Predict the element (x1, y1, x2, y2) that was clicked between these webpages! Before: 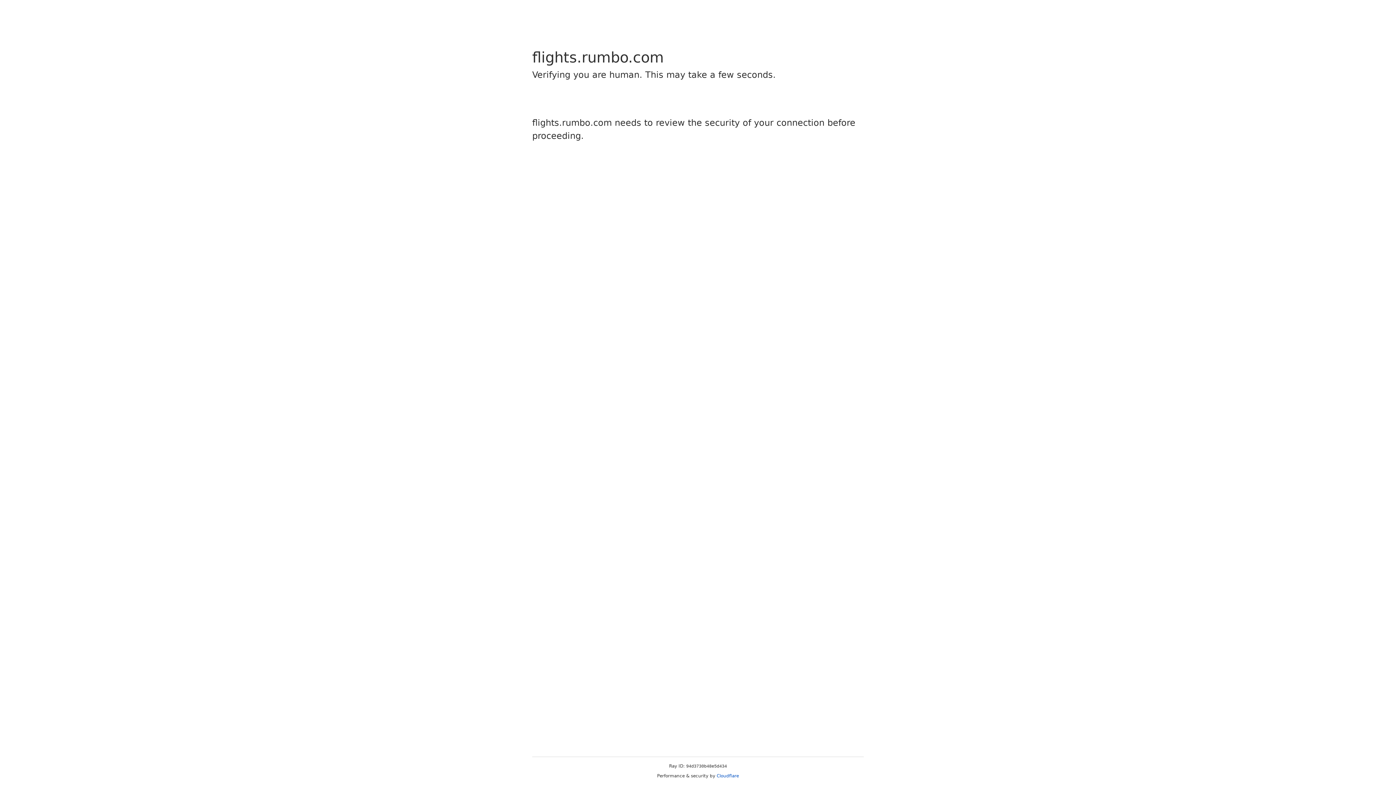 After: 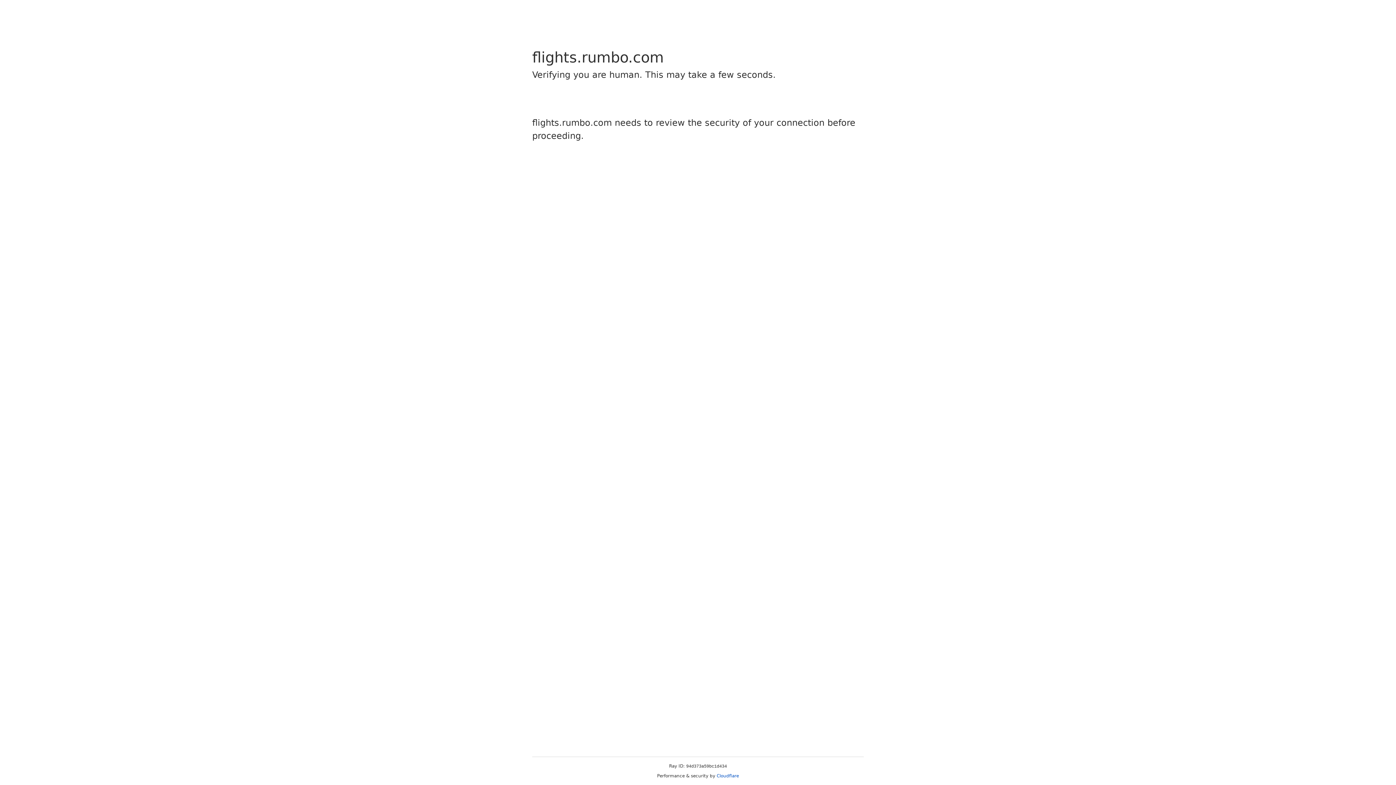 Action: bbox: (716, 773, 739, 778) label: Cloudflare